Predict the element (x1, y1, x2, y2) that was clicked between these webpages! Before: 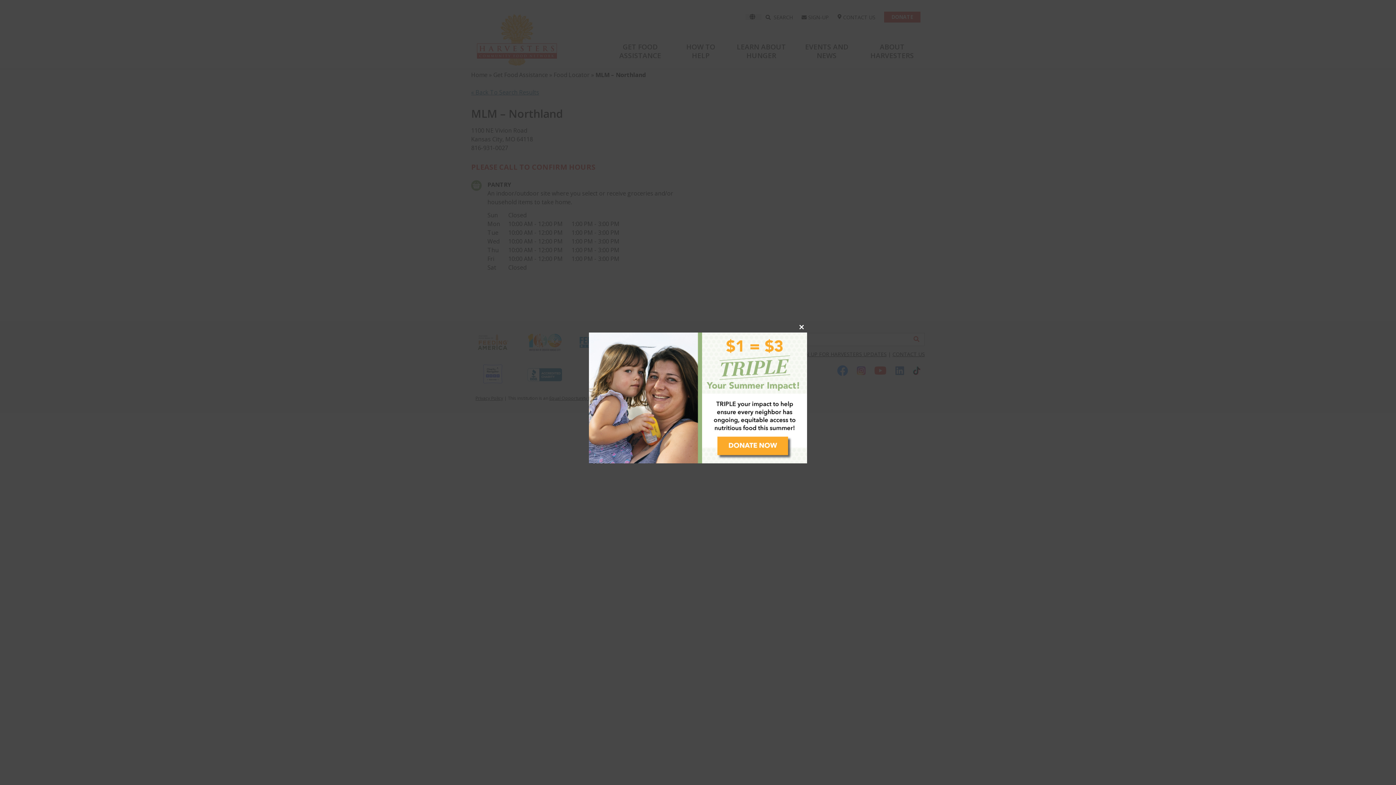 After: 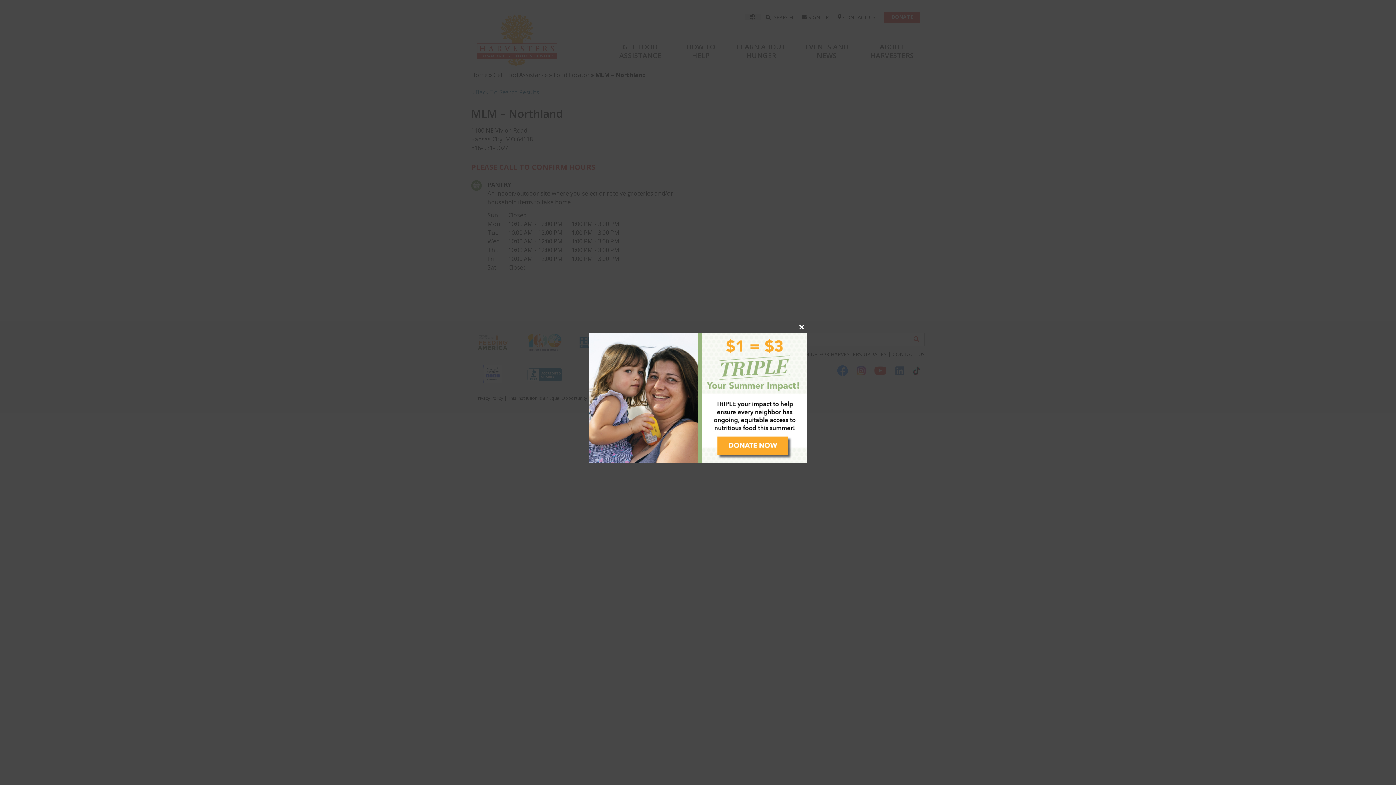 Action: bbox: (589, 332, 807, 463)